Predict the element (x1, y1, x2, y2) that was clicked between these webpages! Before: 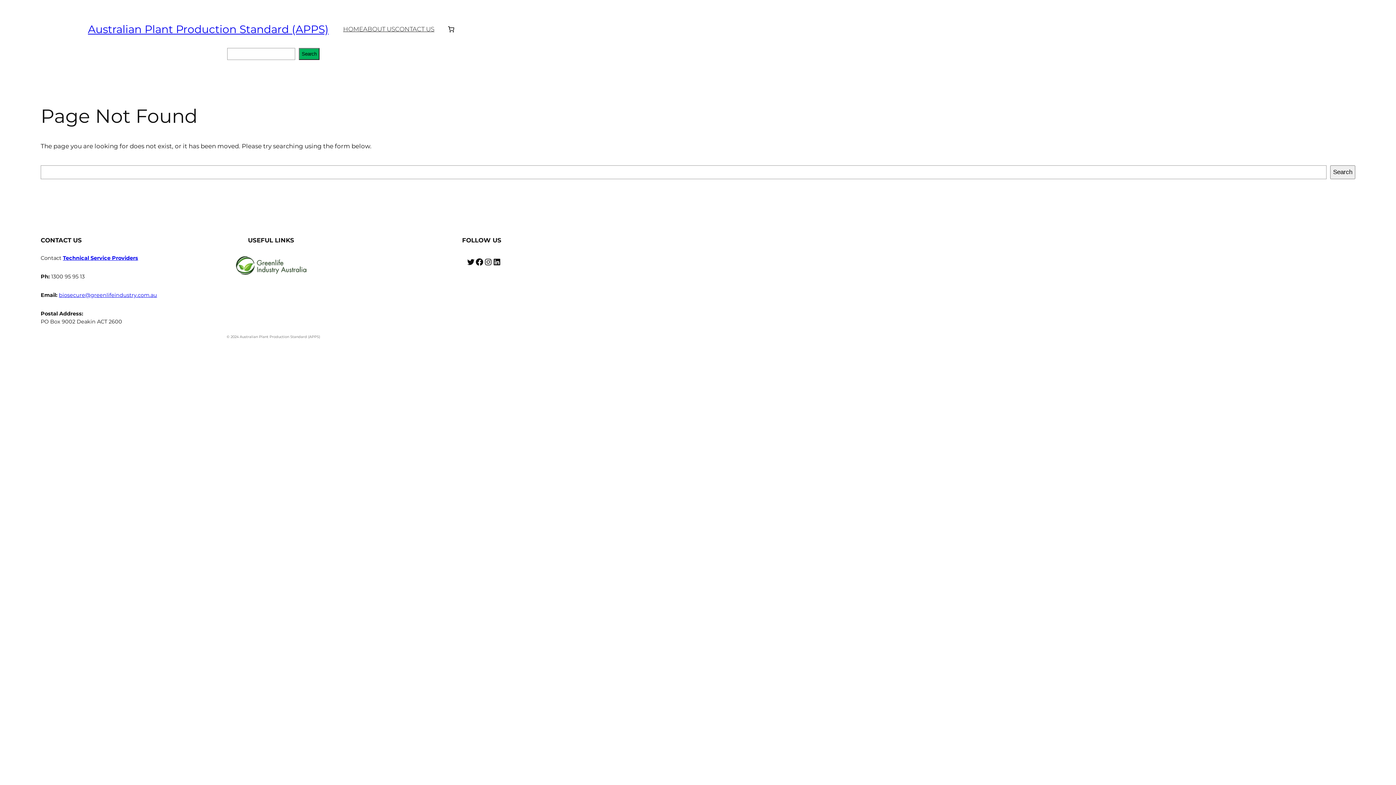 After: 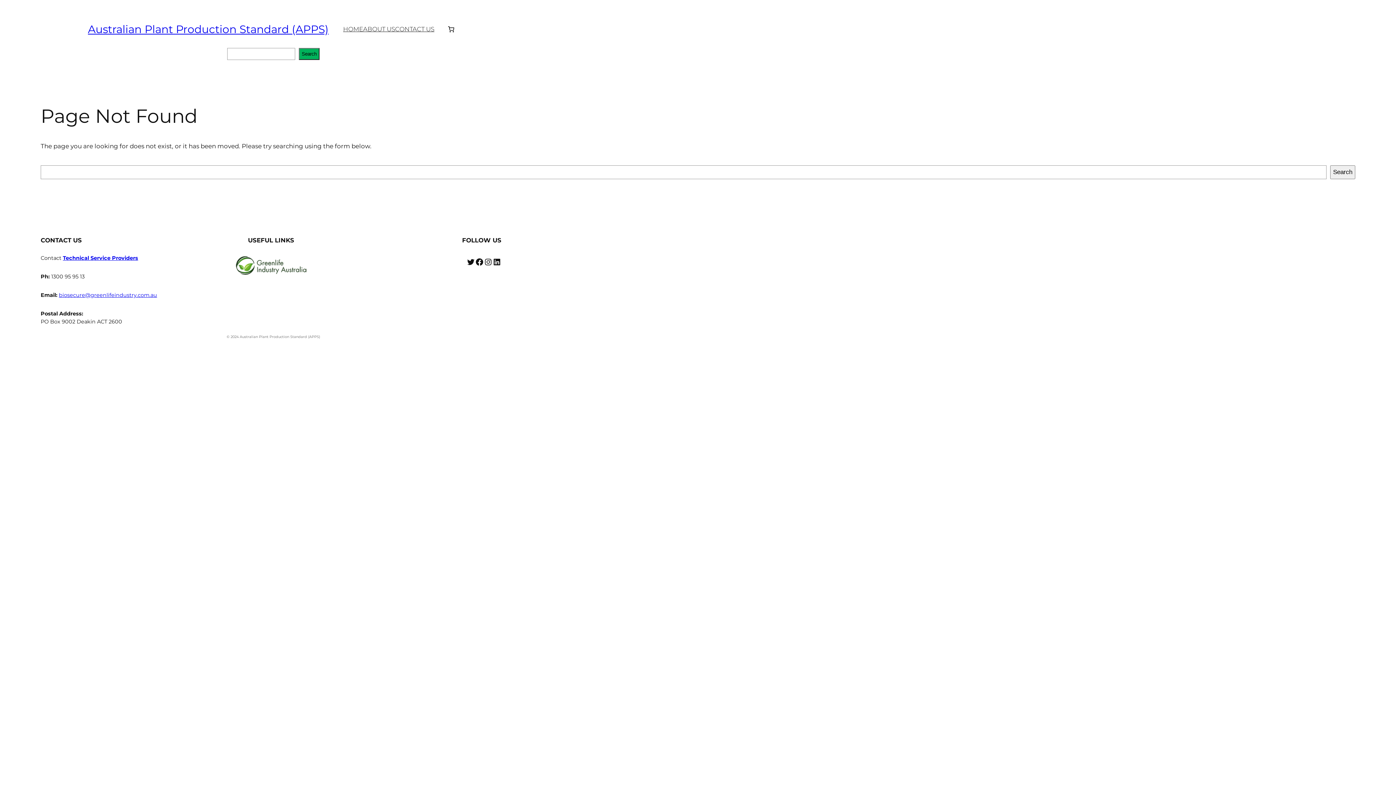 Action: bbox: (58, 292, 157, 298) label: biosecure@greenlifeindustry.com.au